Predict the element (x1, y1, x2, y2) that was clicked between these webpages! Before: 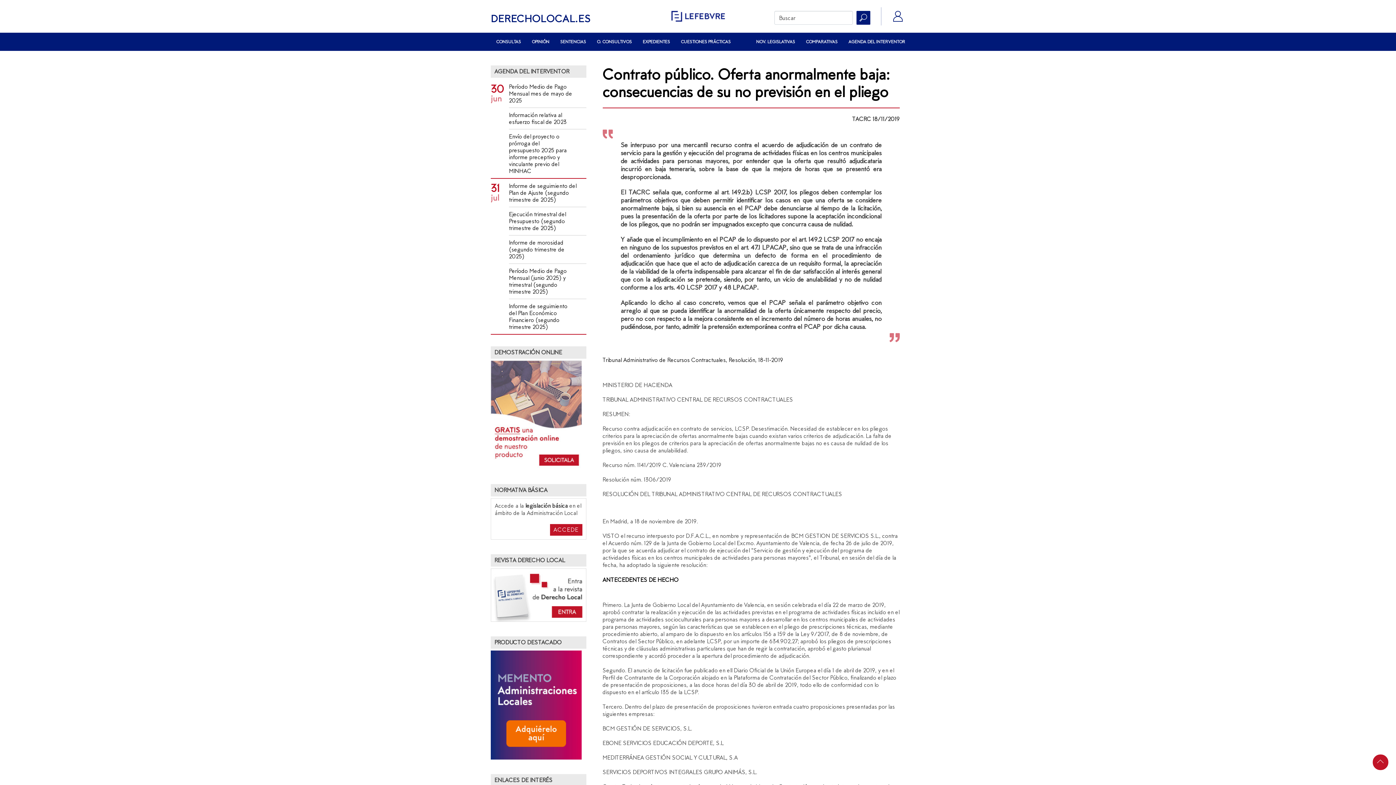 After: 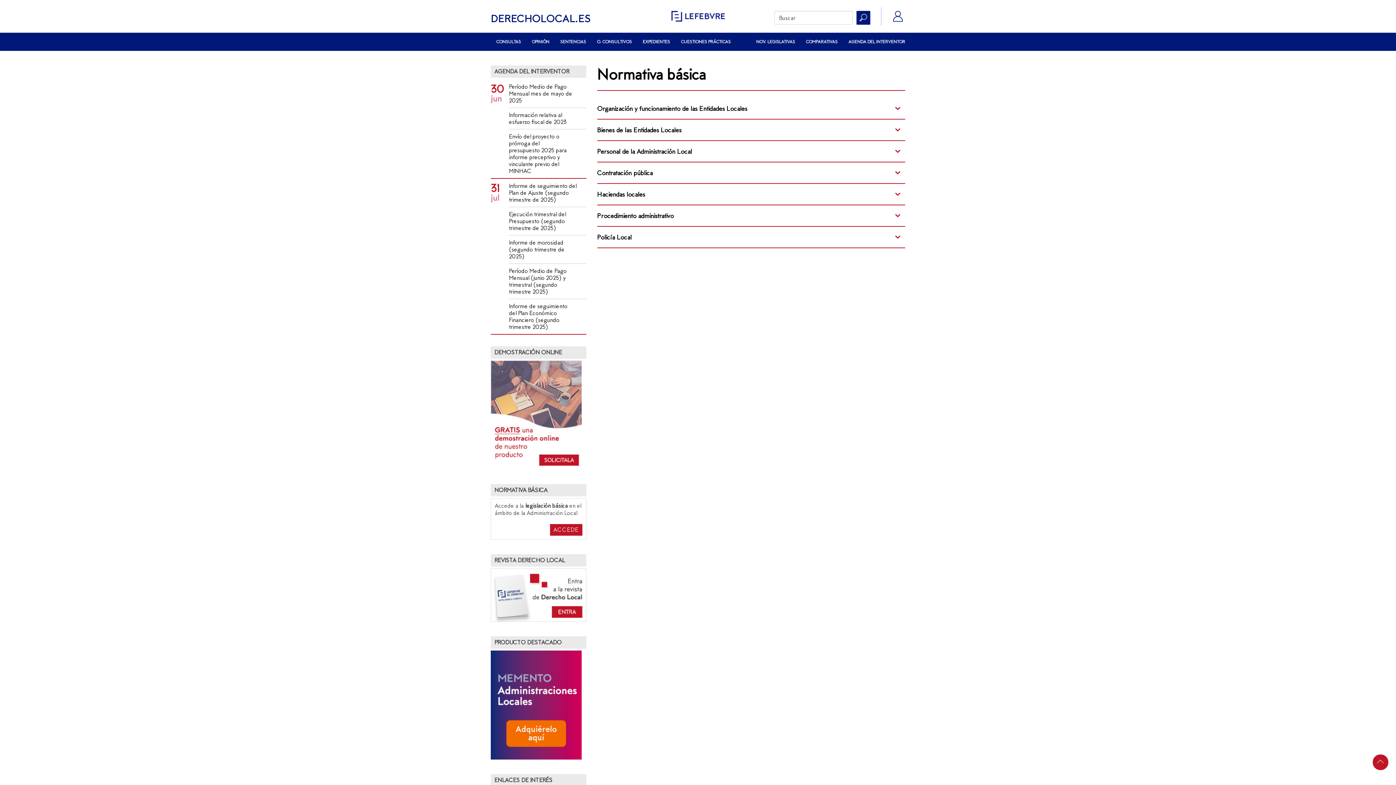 Action: bbox: (550, 524, 582, 536) label: ACCEDE